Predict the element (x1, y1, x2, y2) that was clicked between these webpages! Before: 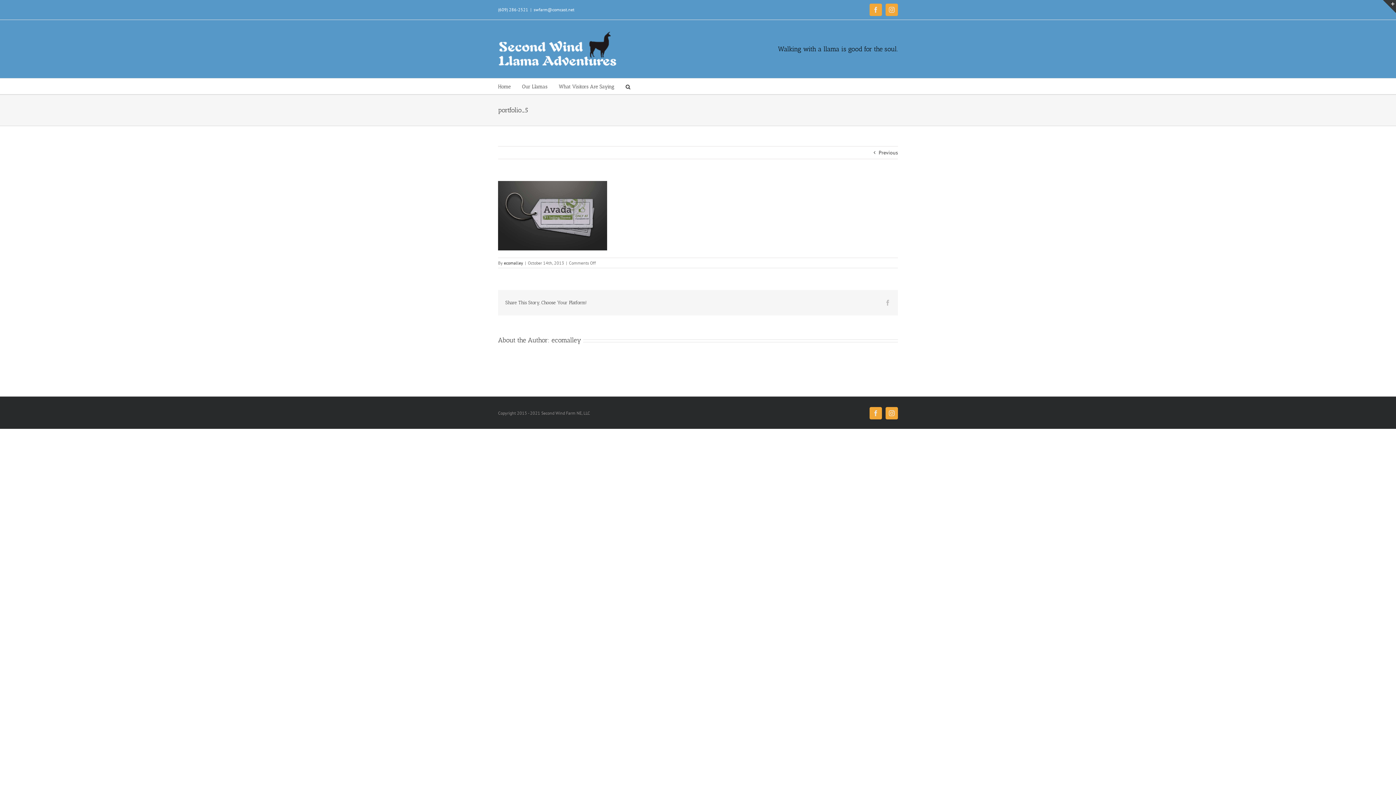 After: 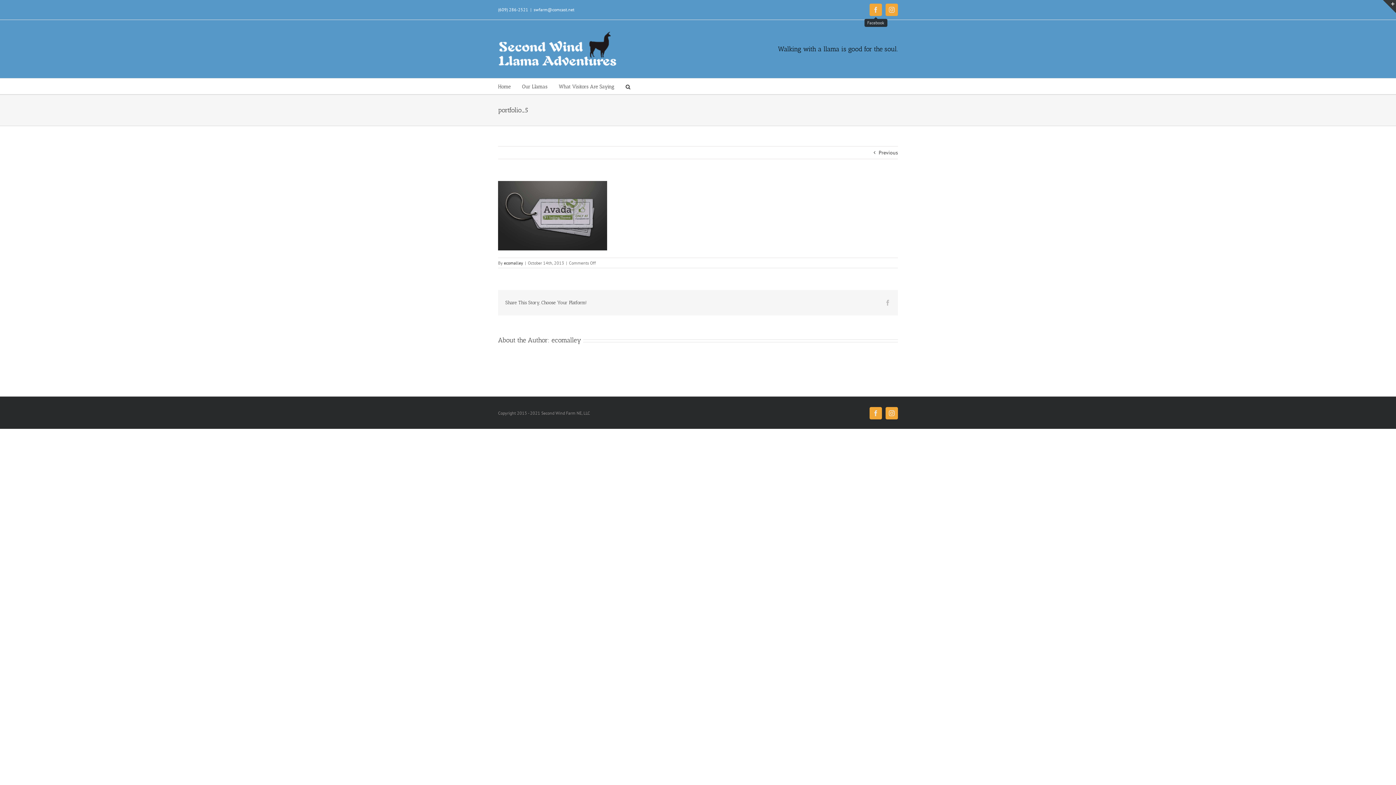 Action: label: Facebook bbox: (869, 3, 882, 16)